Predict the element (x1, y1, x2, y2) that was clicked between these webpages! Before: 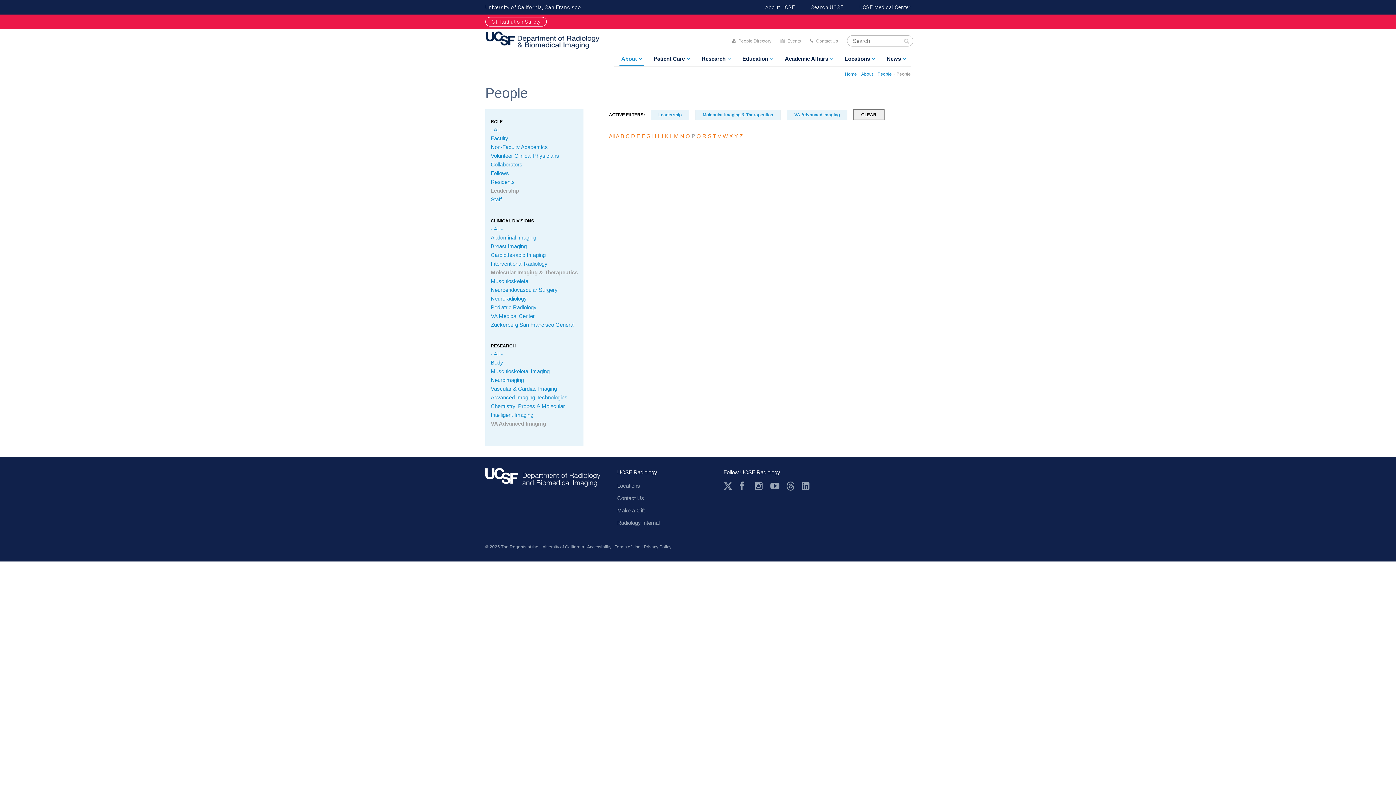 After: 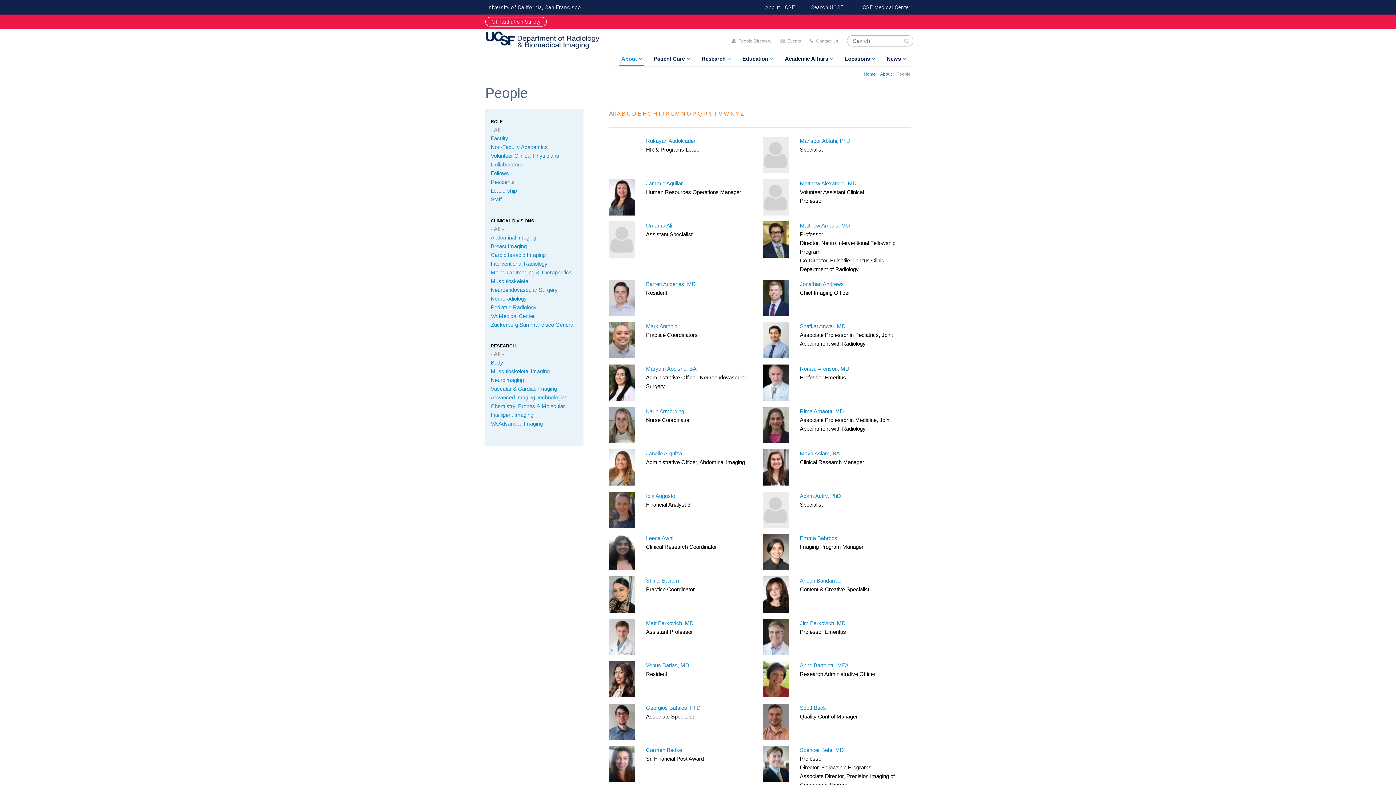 Action: label: CLEAR bbox: (853, 109, 884, 120)